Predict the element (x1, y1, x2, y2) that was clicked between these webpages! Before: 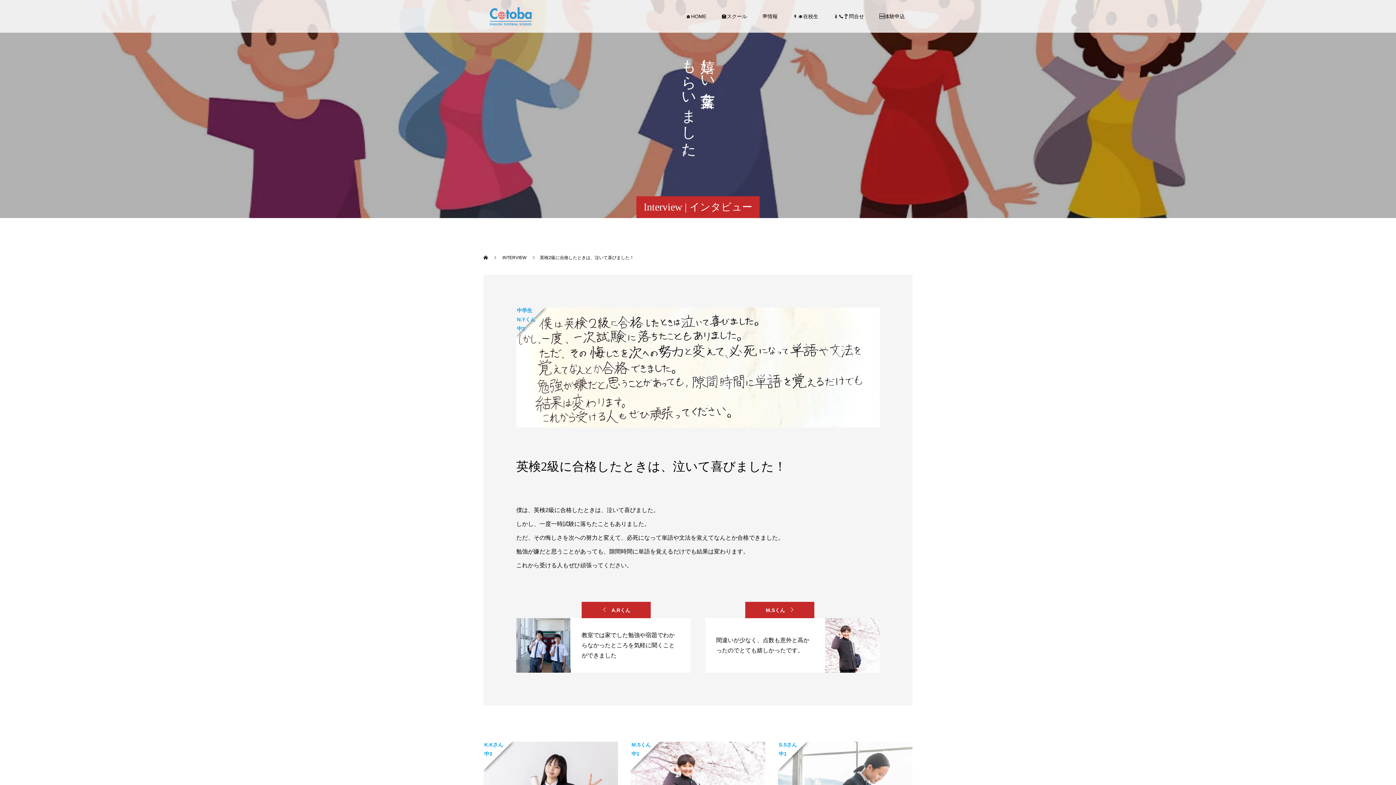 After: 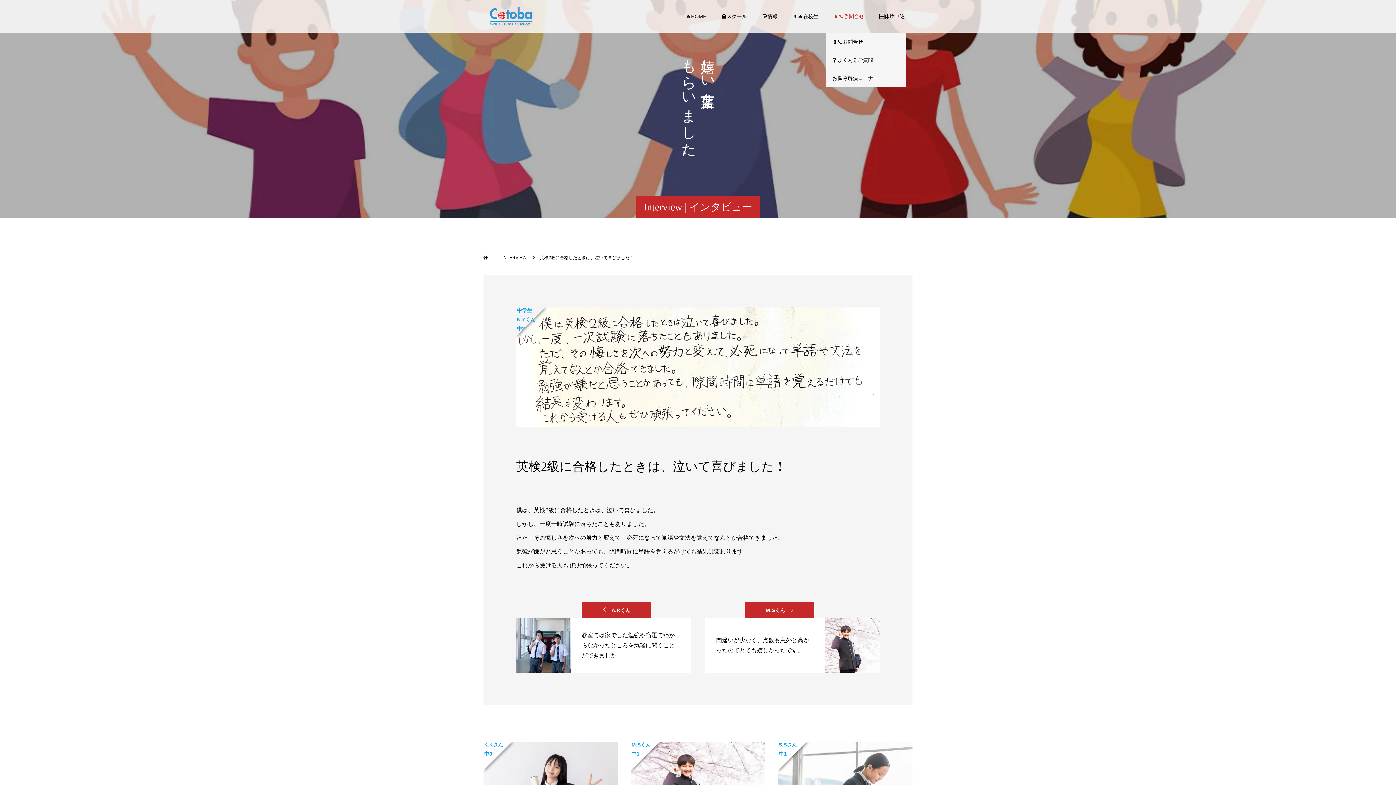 Action: bbox: (826, 0, 872, 32) label: 📱📞❓問合せ